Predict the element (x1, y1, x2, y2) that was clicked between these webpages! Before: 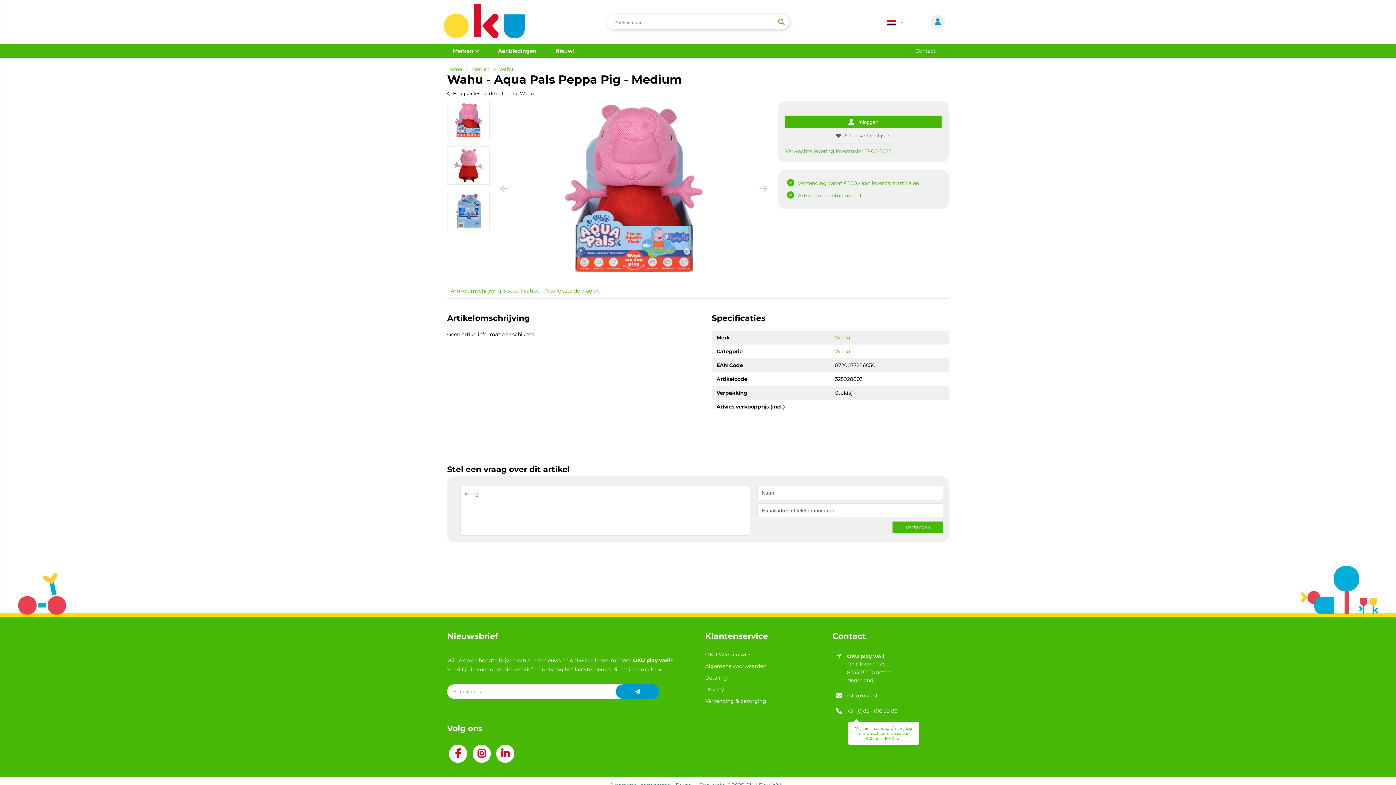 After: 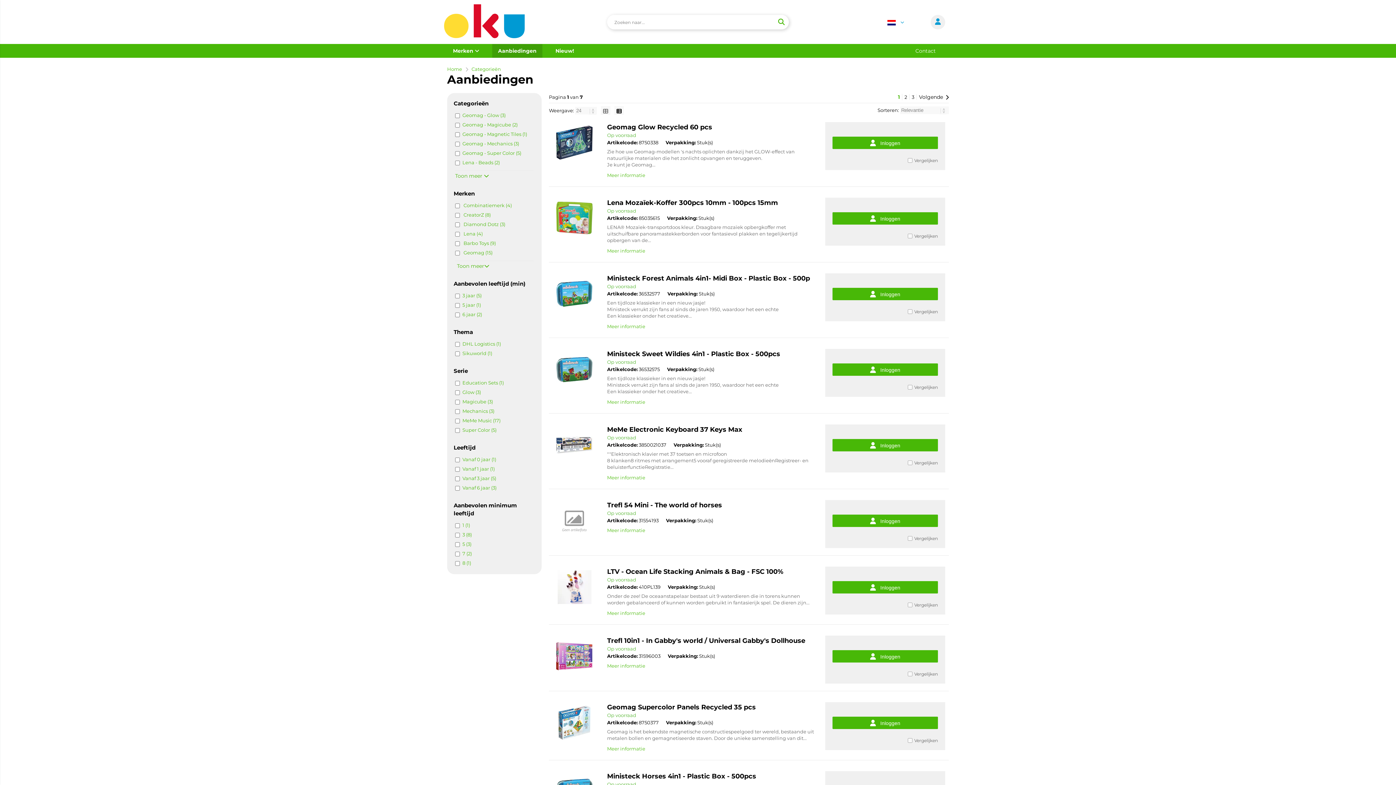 Action: label: Aanbiedingen bbox: (492, 44, 542, 57)